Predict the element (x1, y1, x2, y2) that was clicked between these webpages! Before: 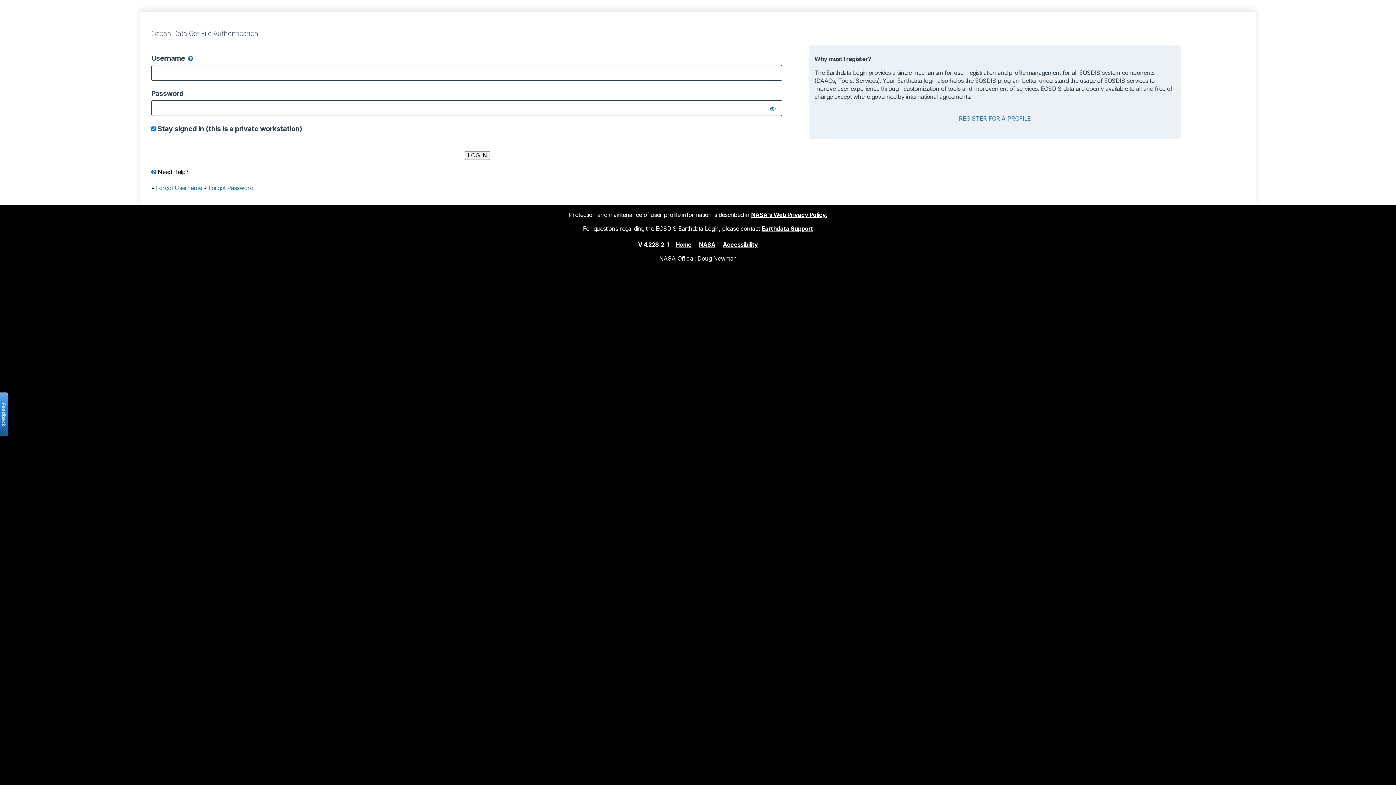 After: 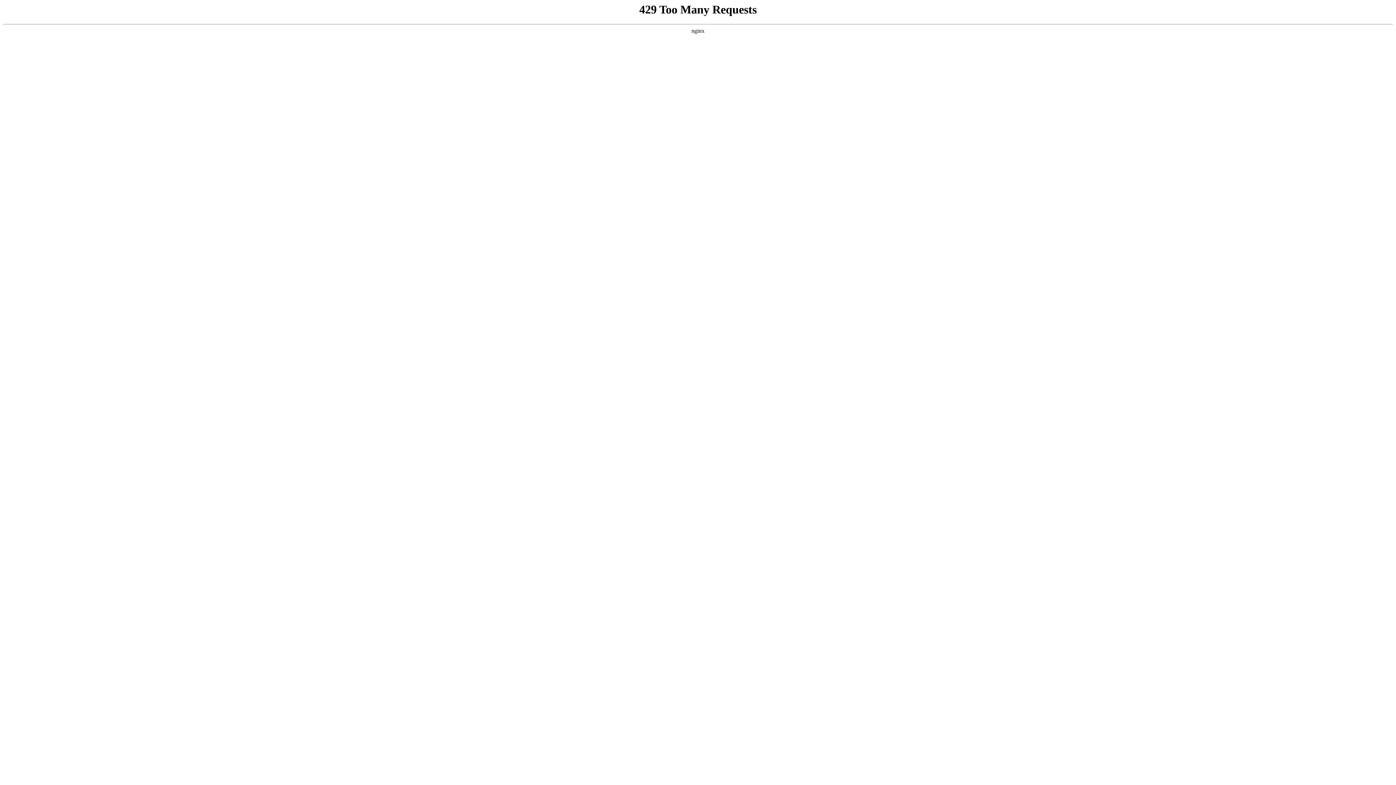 Action: bbox: (751, 211, 827, 218) label: NASA's Web Privacy Policy.